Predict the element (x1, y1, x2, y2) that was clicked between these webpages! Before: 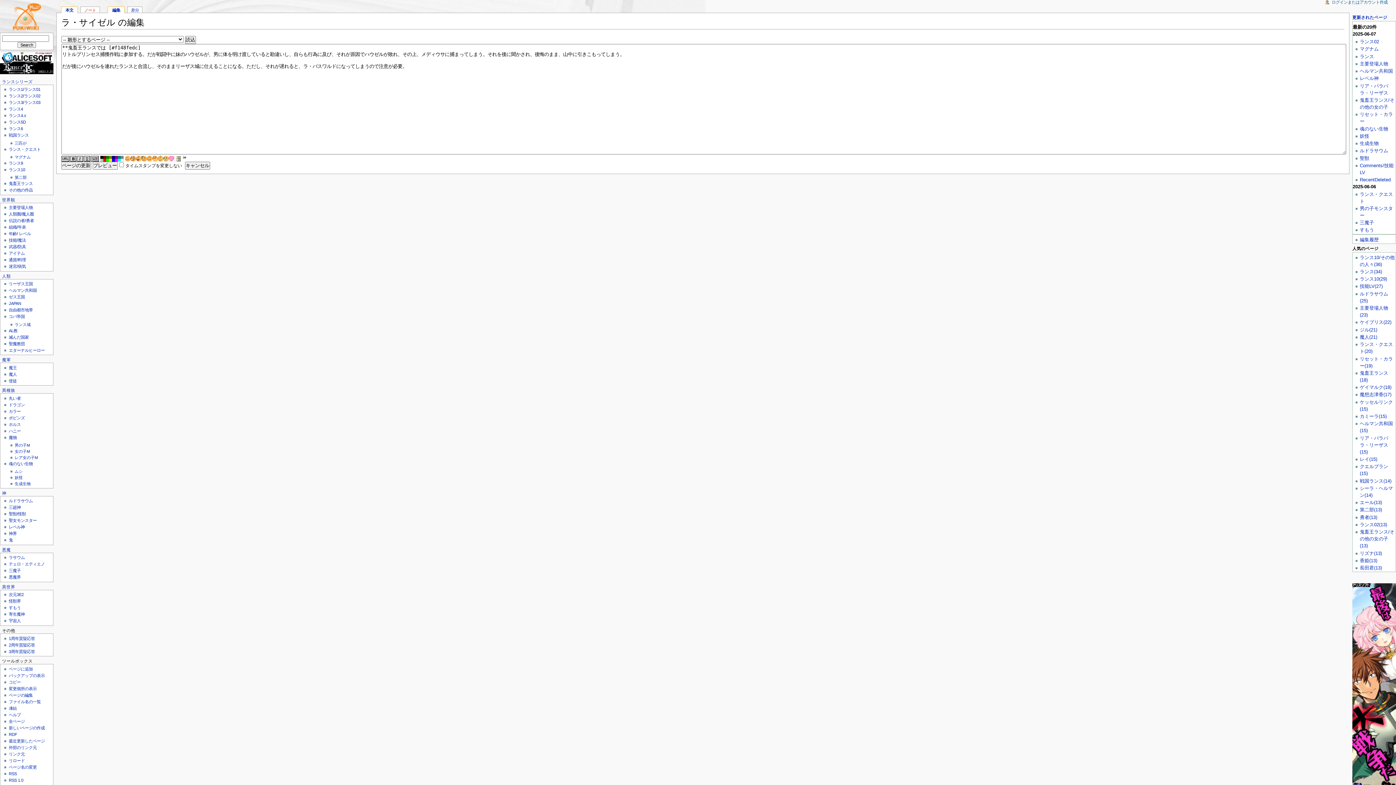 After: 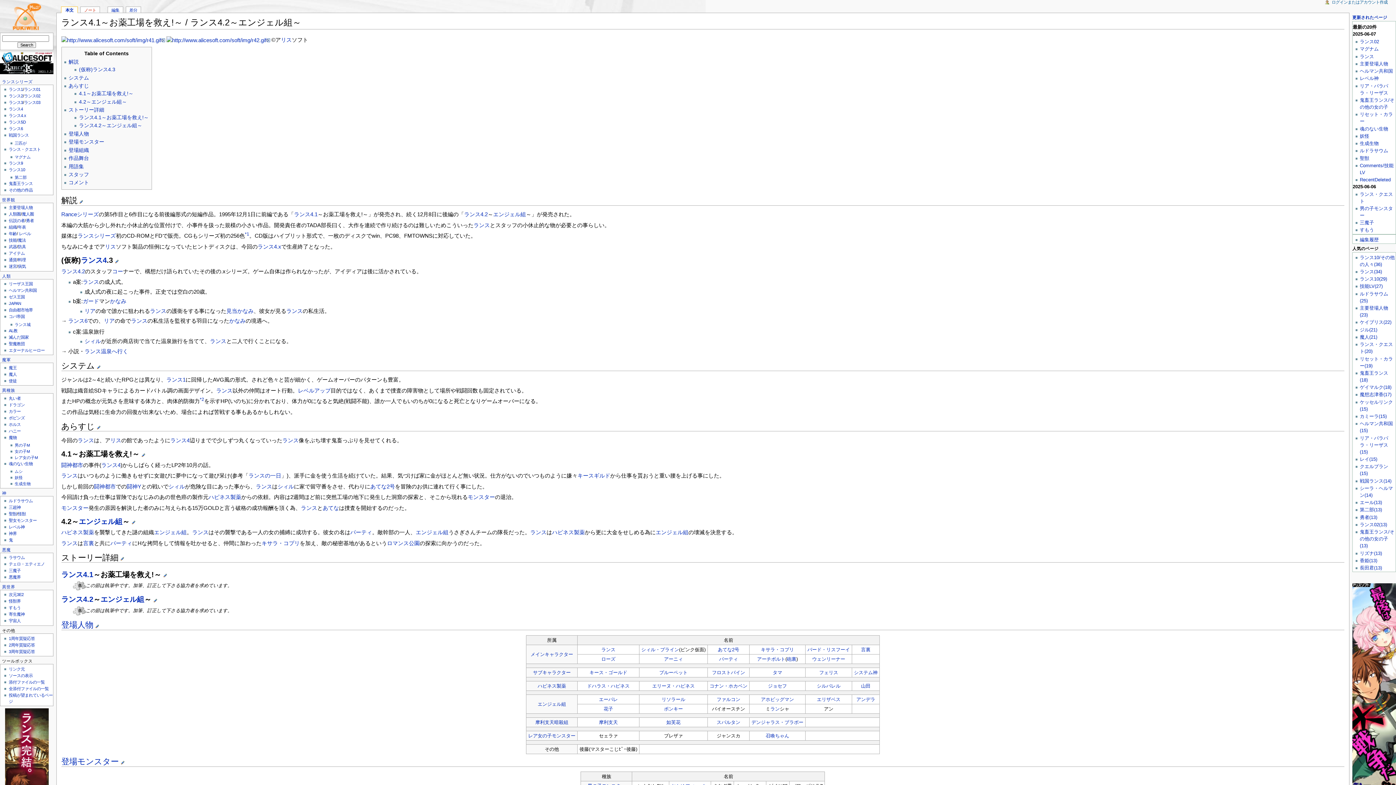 Action: bbox: (8, 113, 26, 117) label: ランス4.x